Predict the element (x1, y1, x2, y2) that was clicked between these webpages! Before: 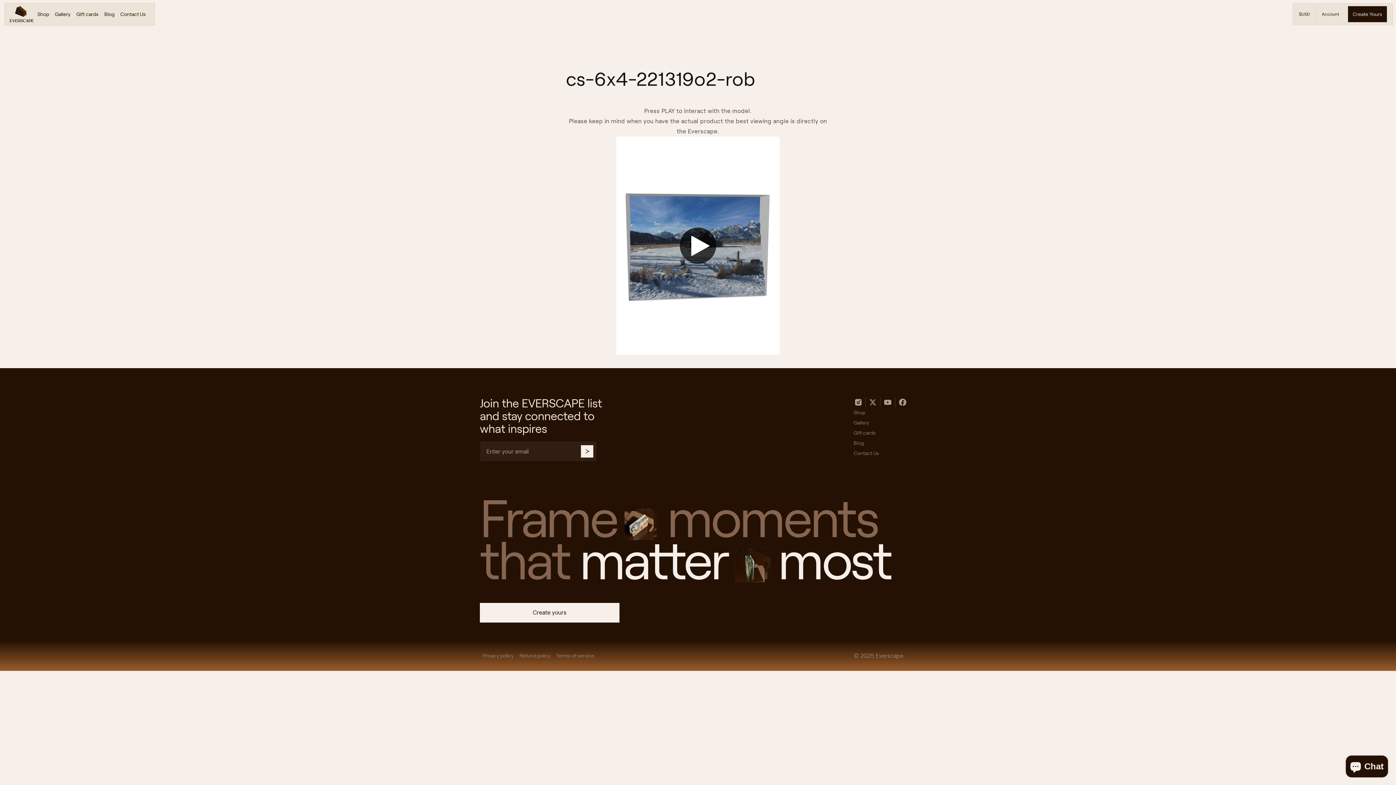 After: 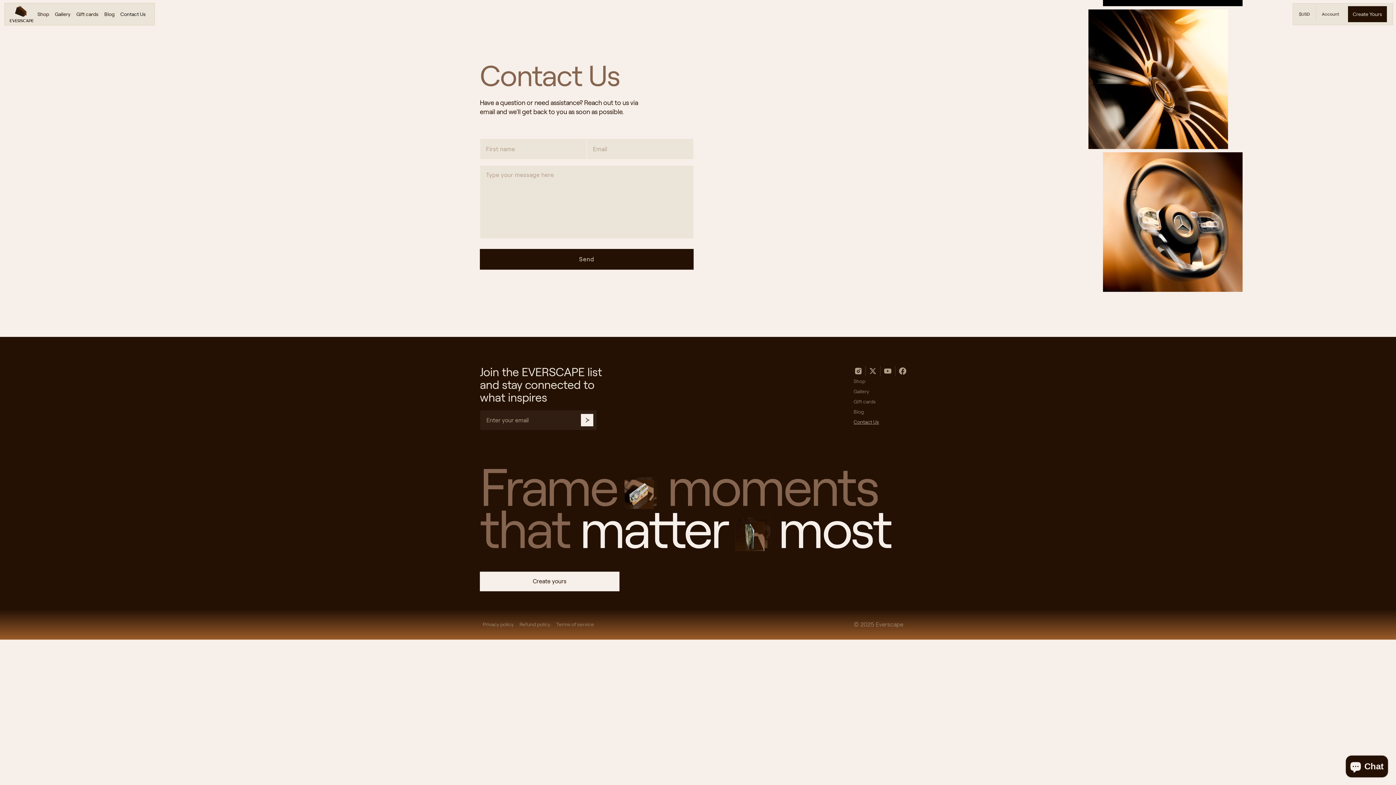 Action: label: Contact Us bbox: (117, 10, 148, 18)